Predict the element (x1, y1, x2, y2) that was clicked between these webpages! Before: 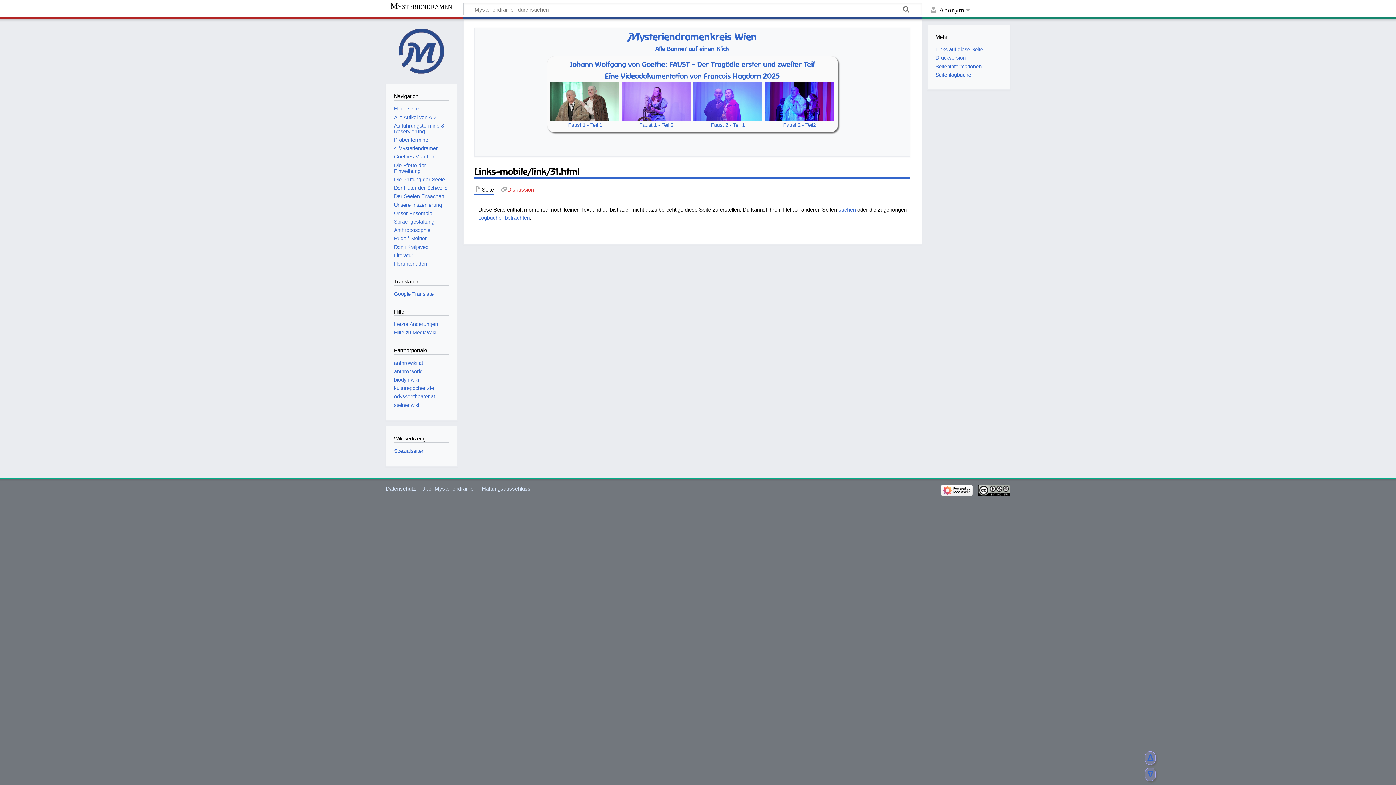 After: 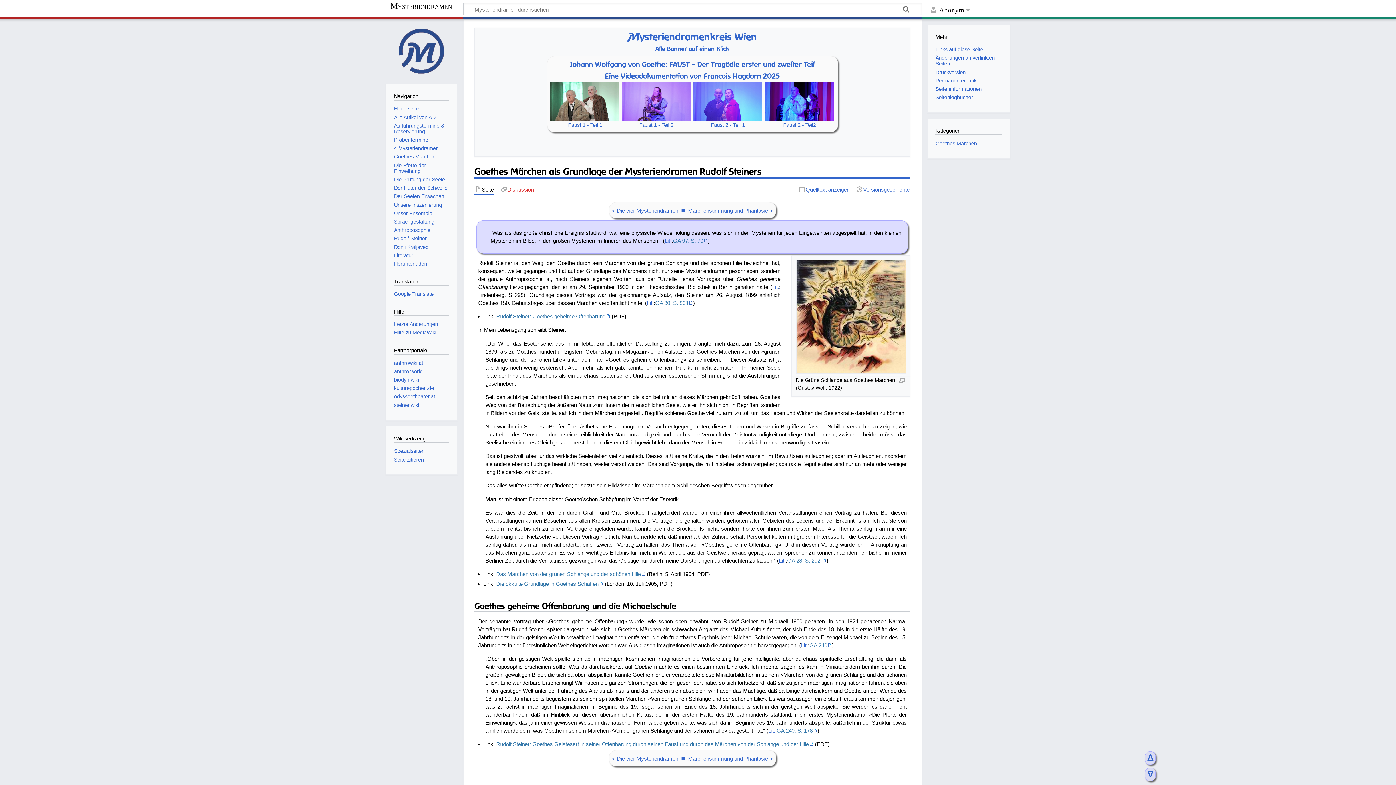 Action: bbox: (394, 153, 435, 159) label: Goethes Märchen